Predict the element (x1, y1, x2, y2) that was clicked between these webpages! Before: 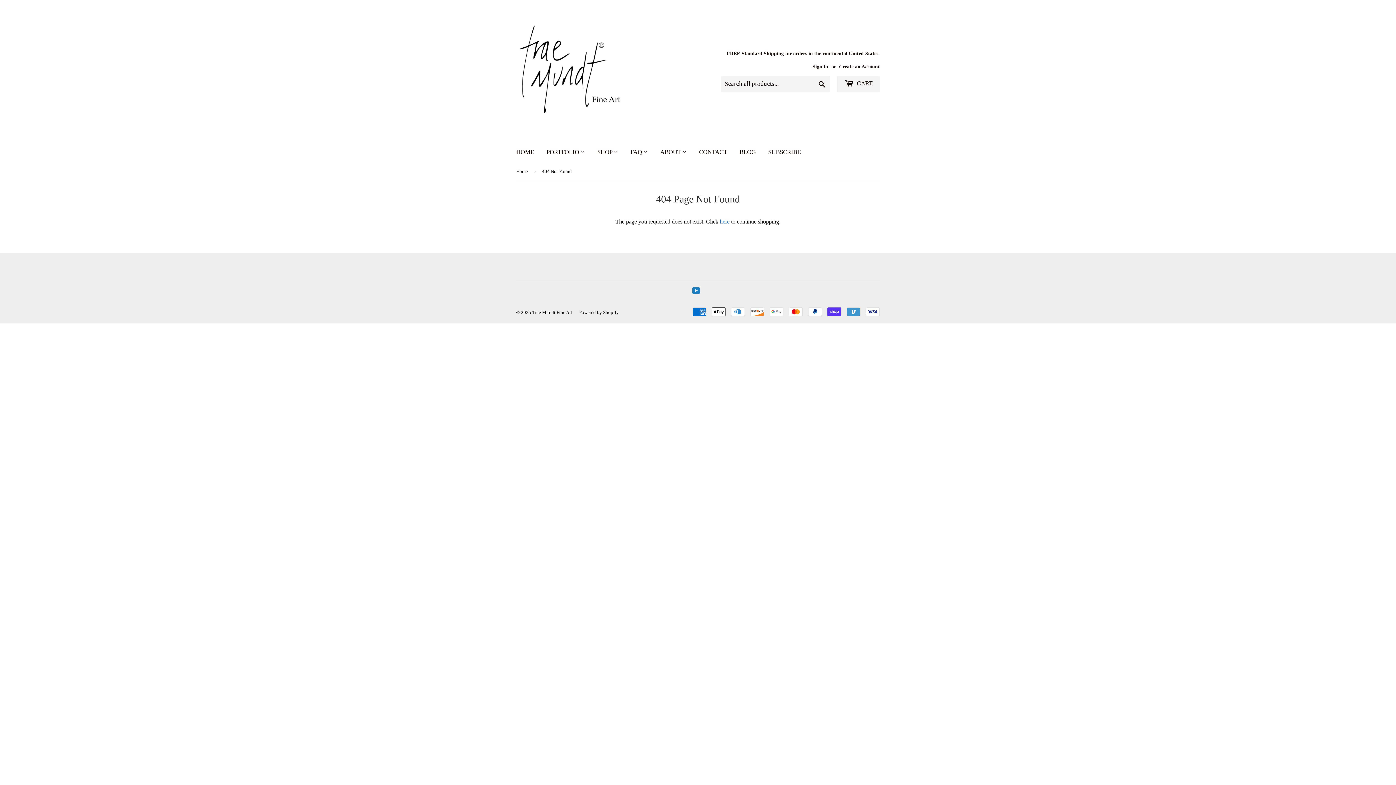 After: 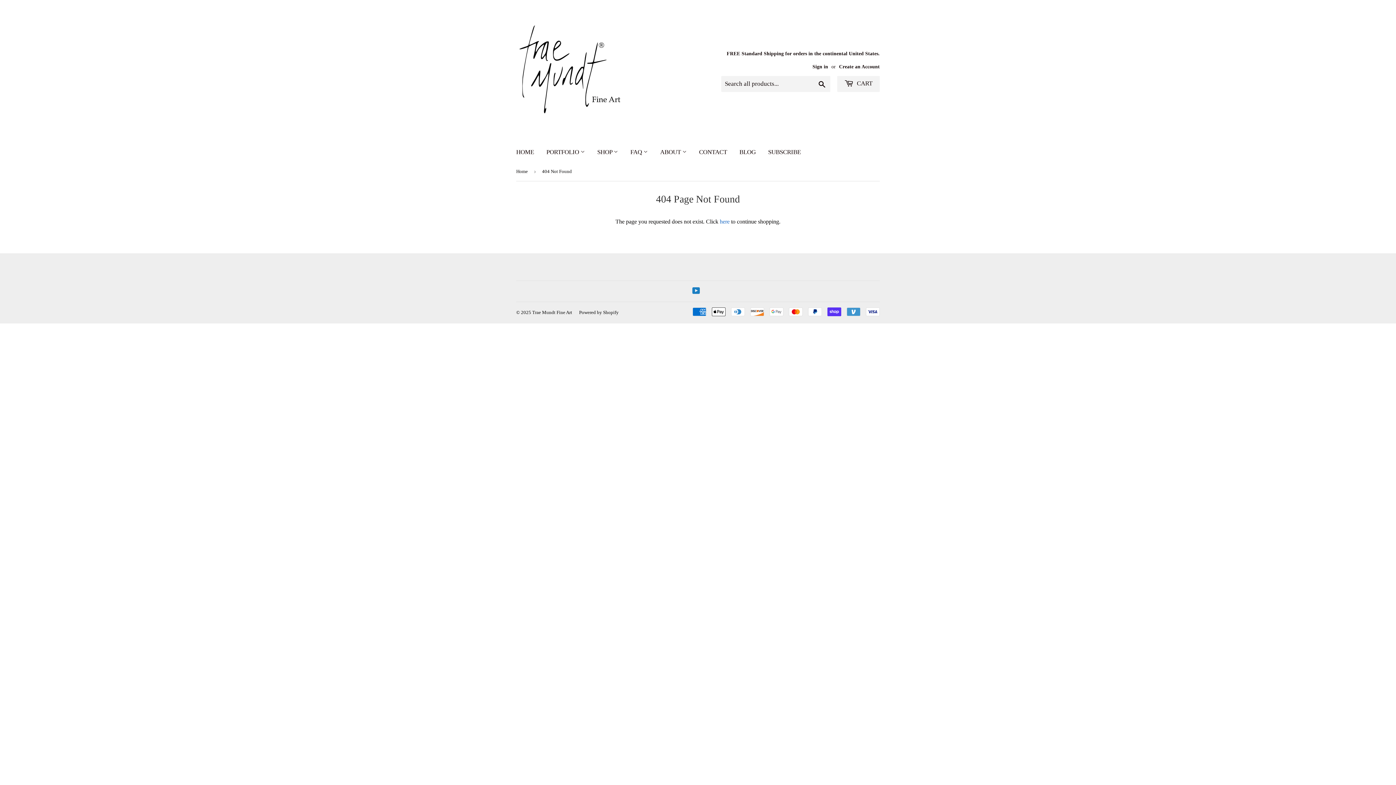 Action: bbox: (579, 309, 618, 315) label: Powered by Shopify